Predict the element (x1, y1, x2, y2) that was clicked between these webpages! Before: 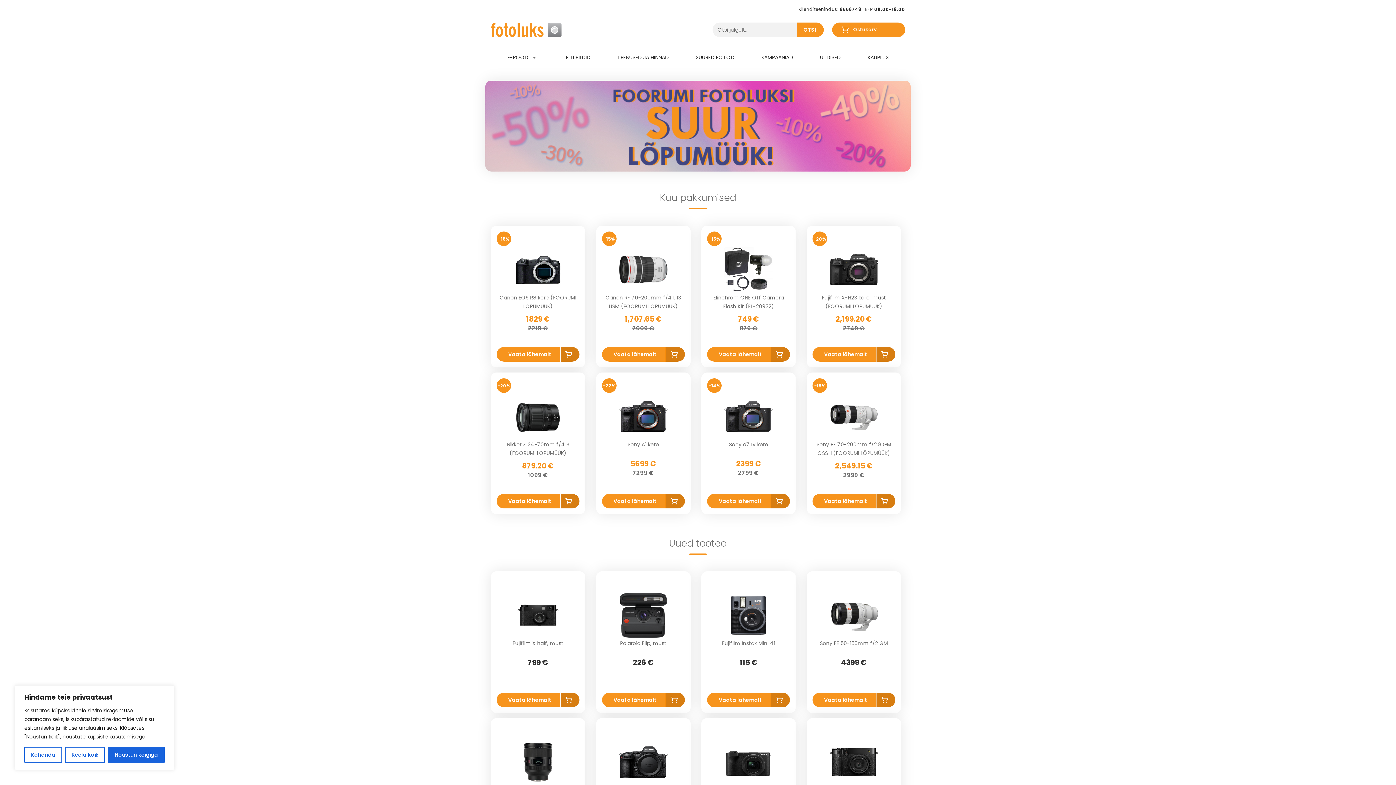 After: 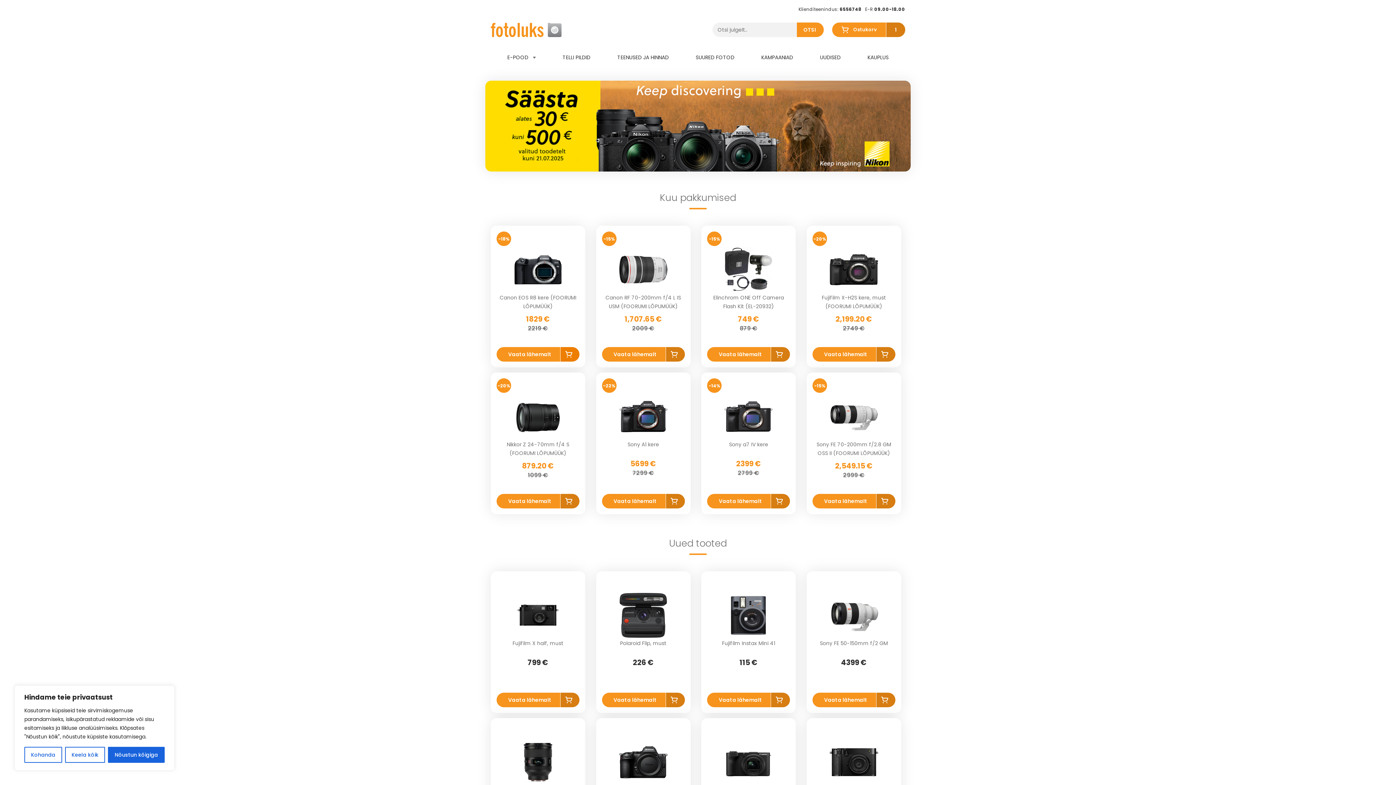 Action: bbox: (560, 347, 579, 361) label: Add to cart